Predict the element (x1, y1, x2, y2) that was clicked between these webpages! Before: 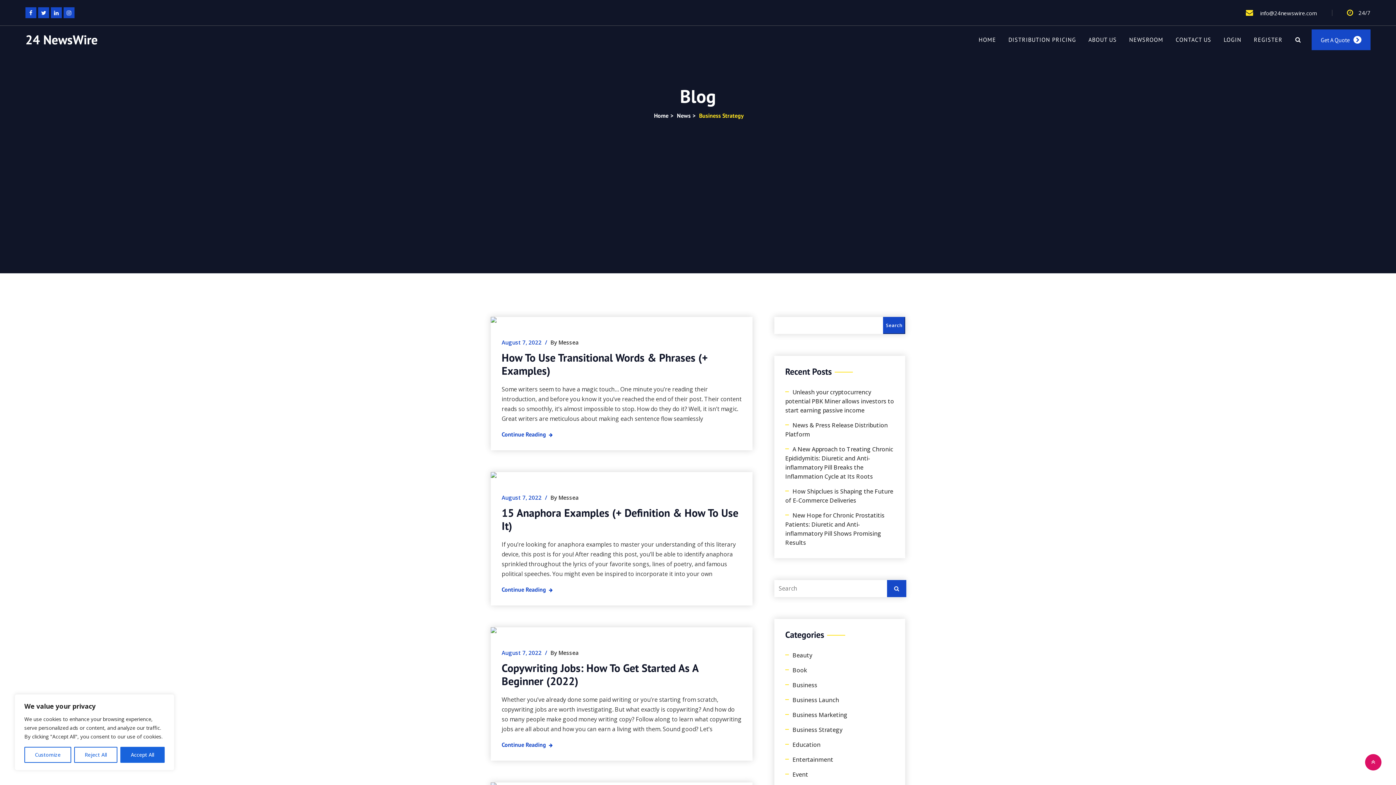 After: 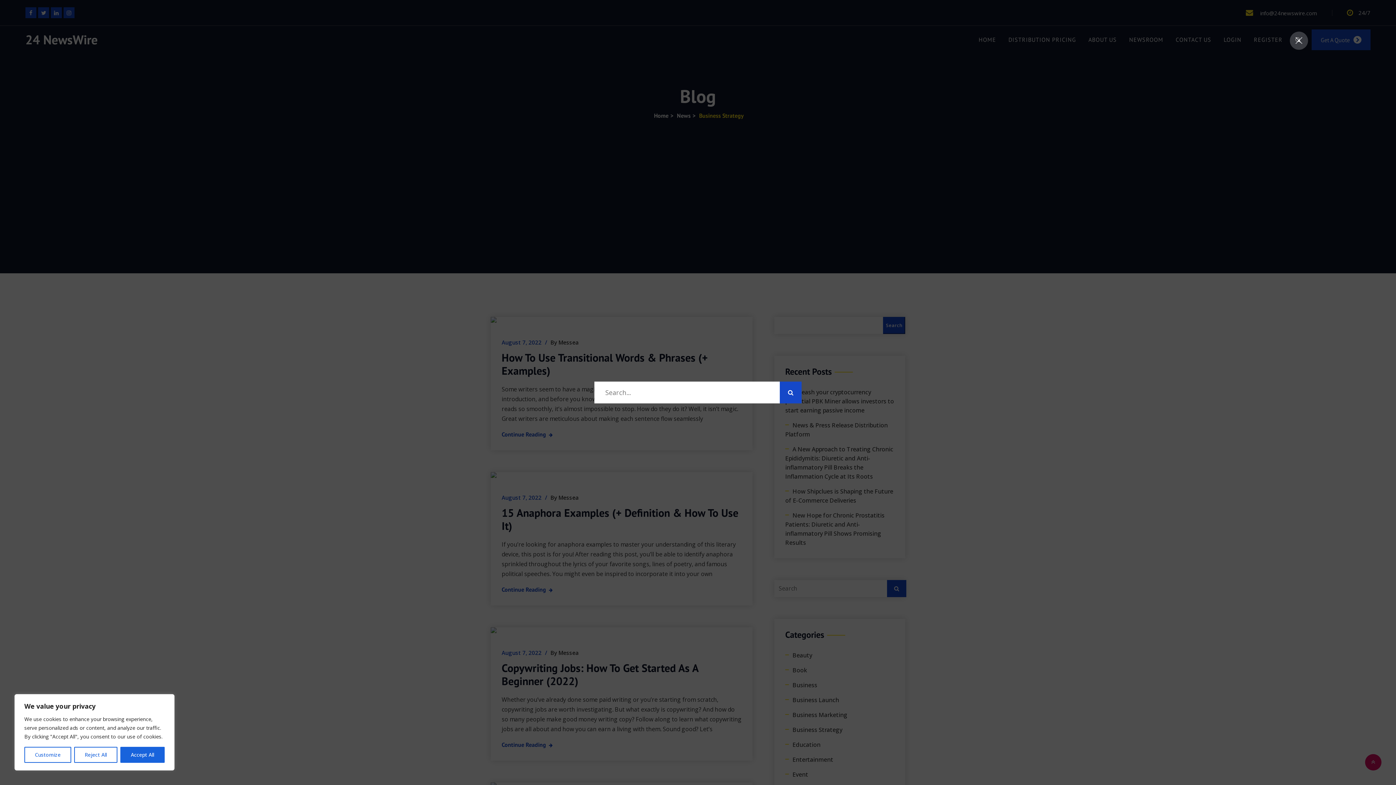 Action: bbox: (1295, 34, 1301, 44)